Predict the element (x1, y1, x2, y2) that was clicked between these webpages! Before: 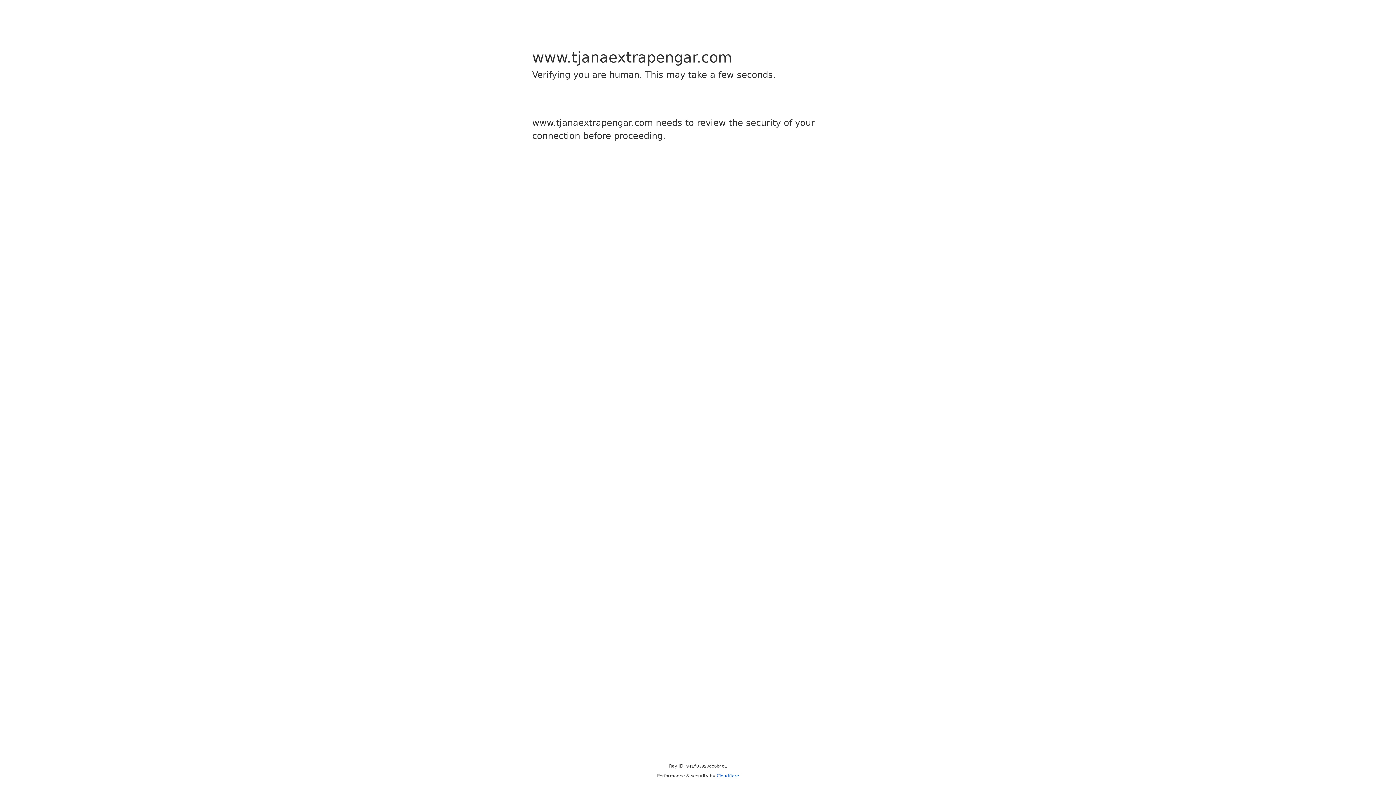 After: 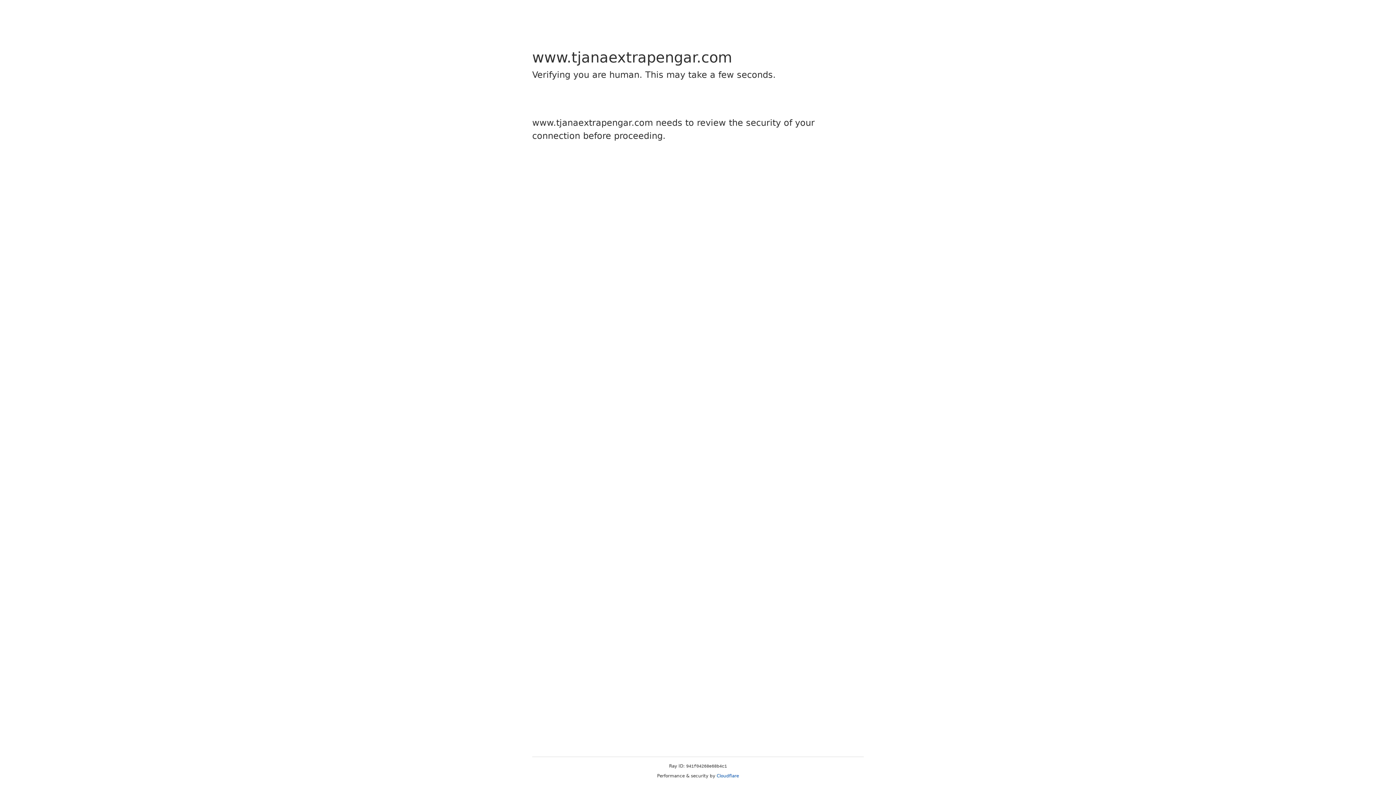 Action: label: Cloudflare bbox: (716, 773, 739, 778)